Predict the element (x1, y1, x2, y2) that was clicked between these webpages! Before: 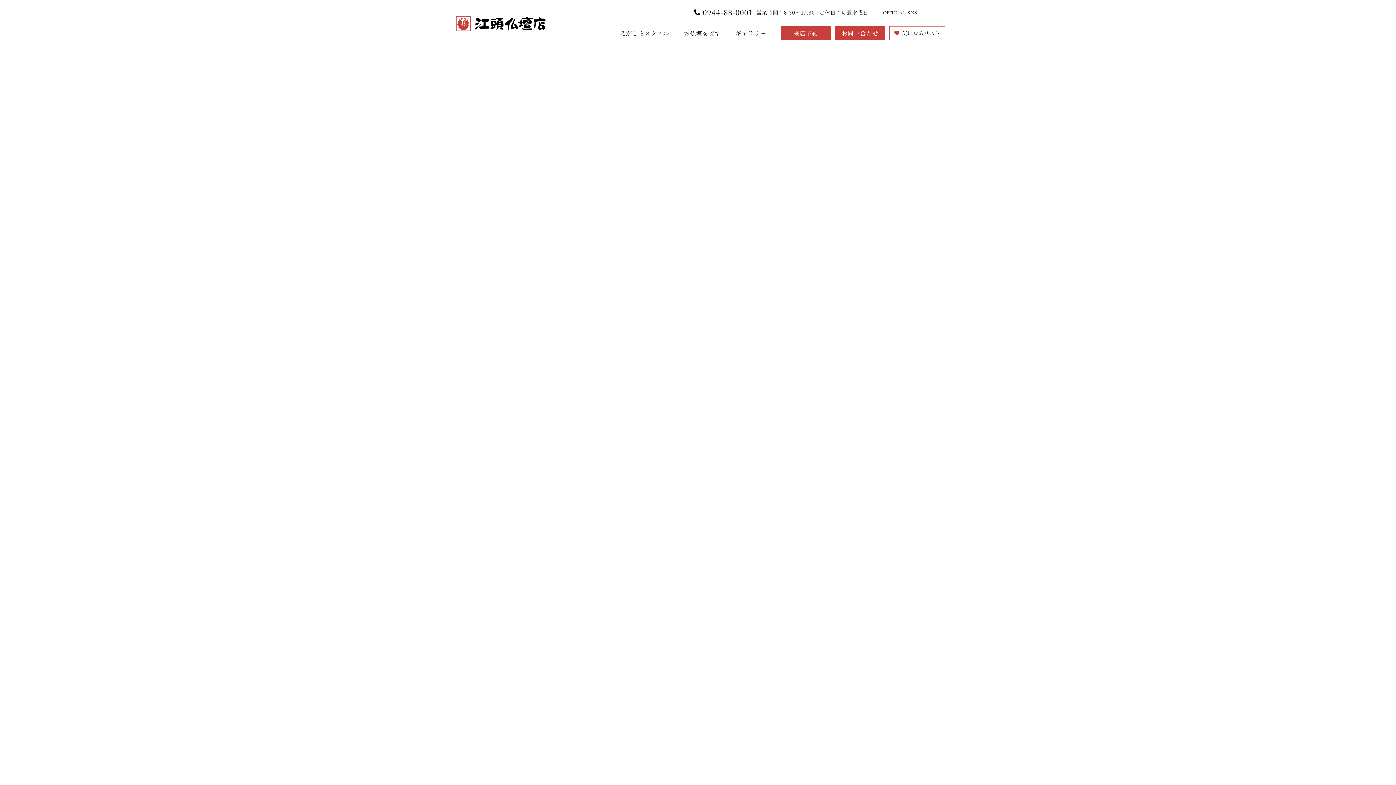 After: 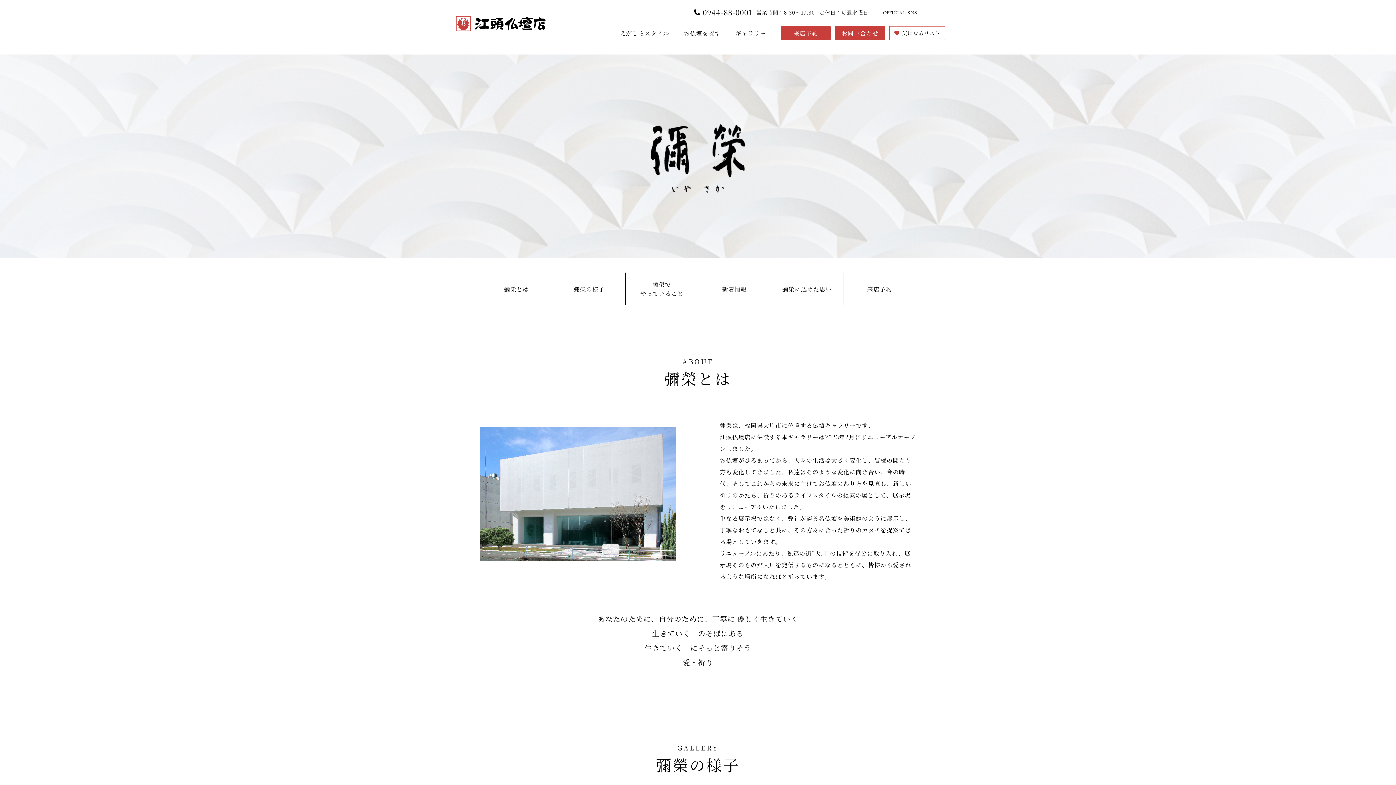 Action: label: ギャラリー bbox: (735, 28, 766, 37)